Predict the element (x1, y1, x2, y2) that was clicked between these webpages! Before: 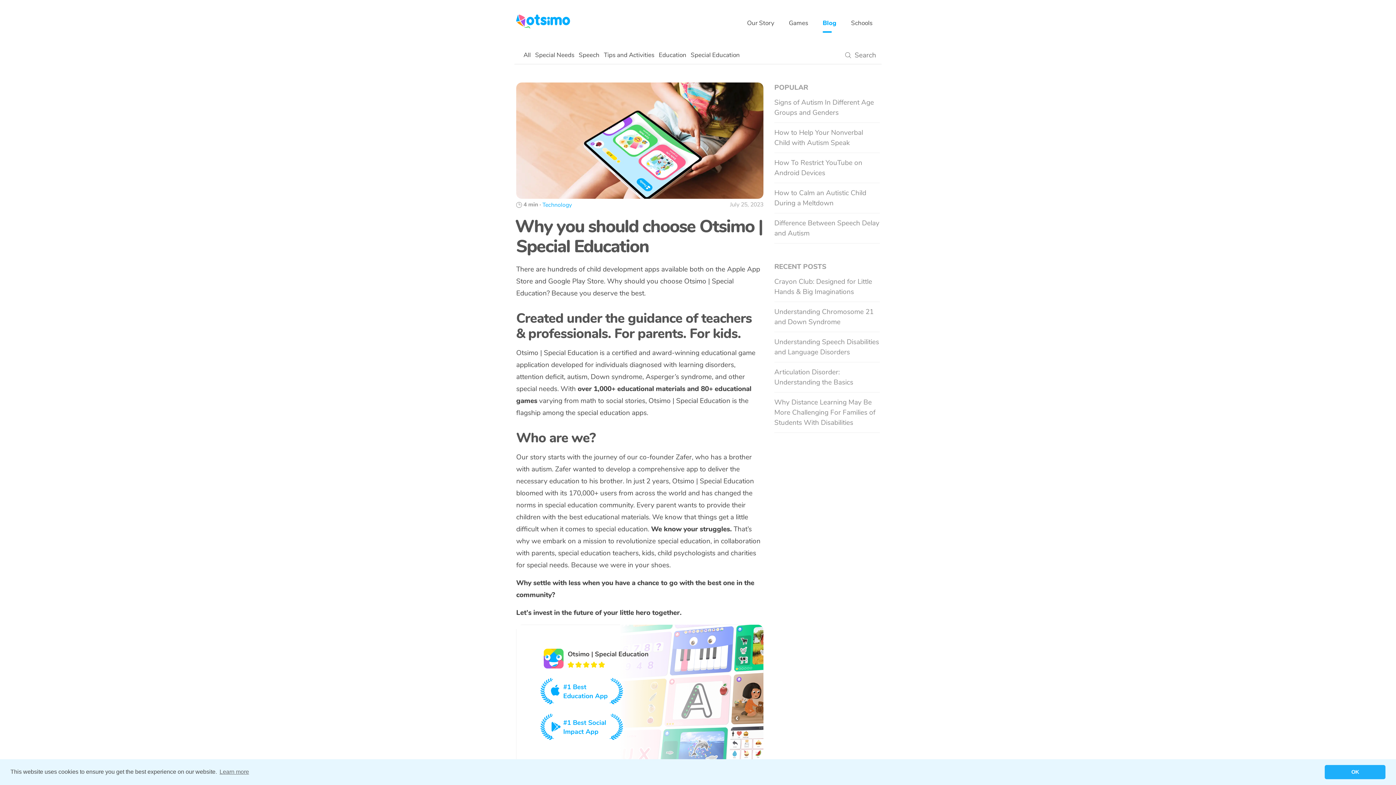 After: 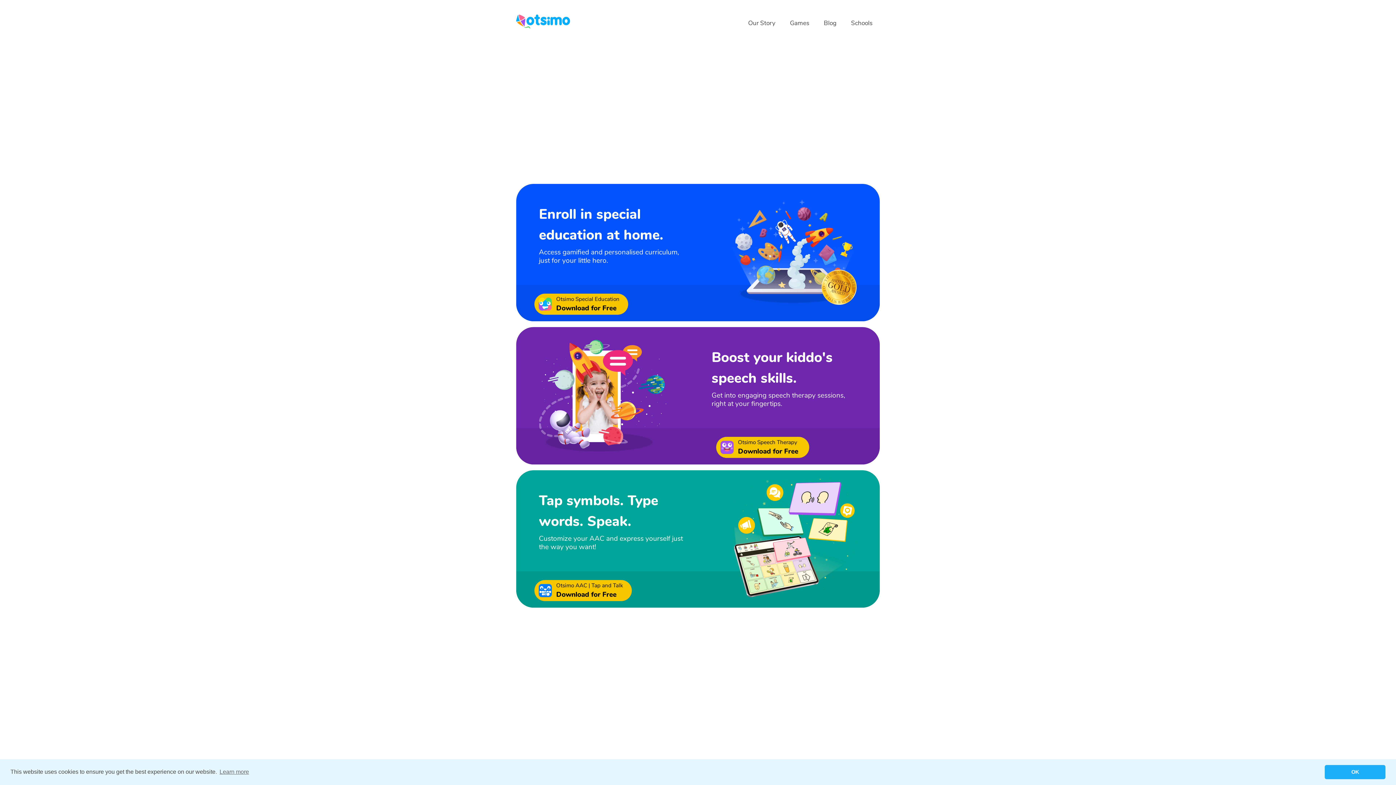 Action: bbox: (516, 14, 570, 31)